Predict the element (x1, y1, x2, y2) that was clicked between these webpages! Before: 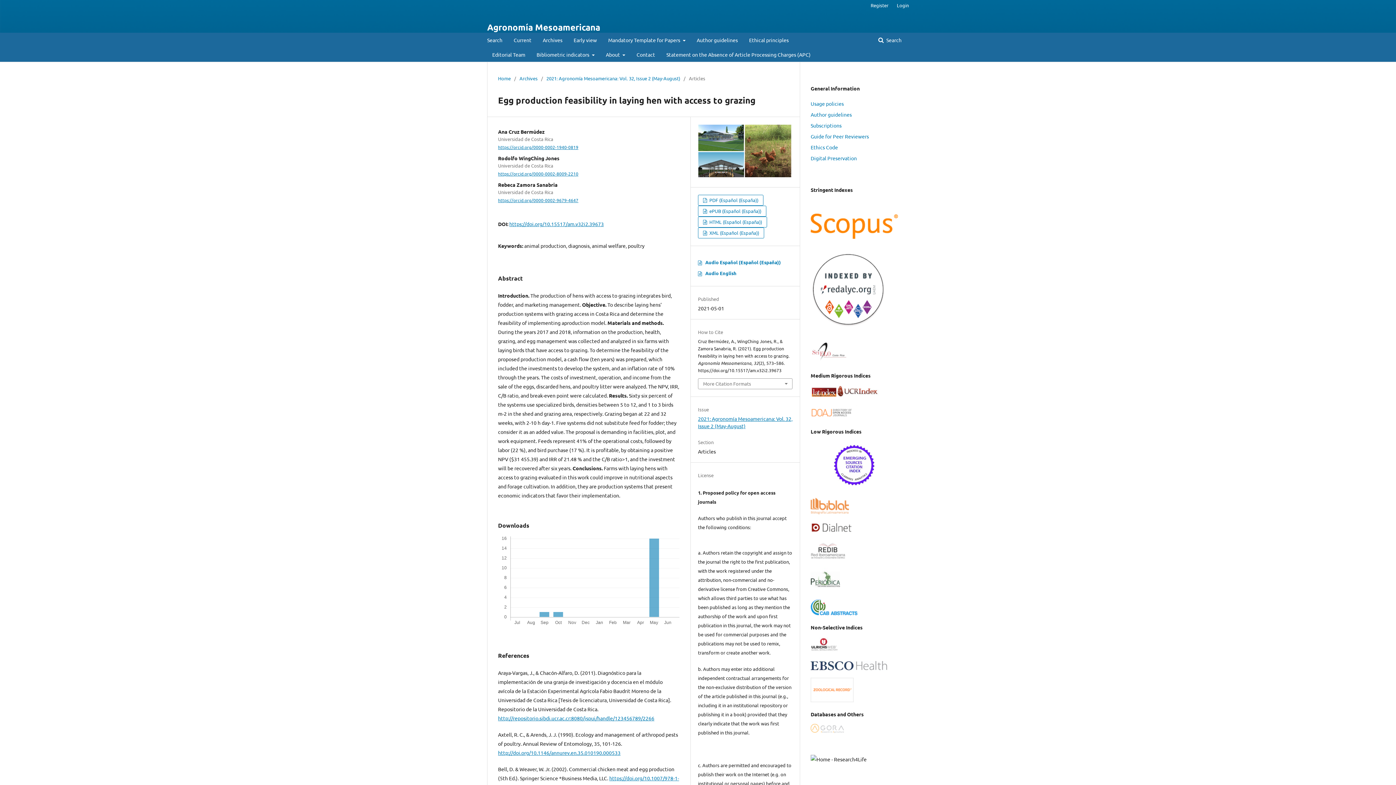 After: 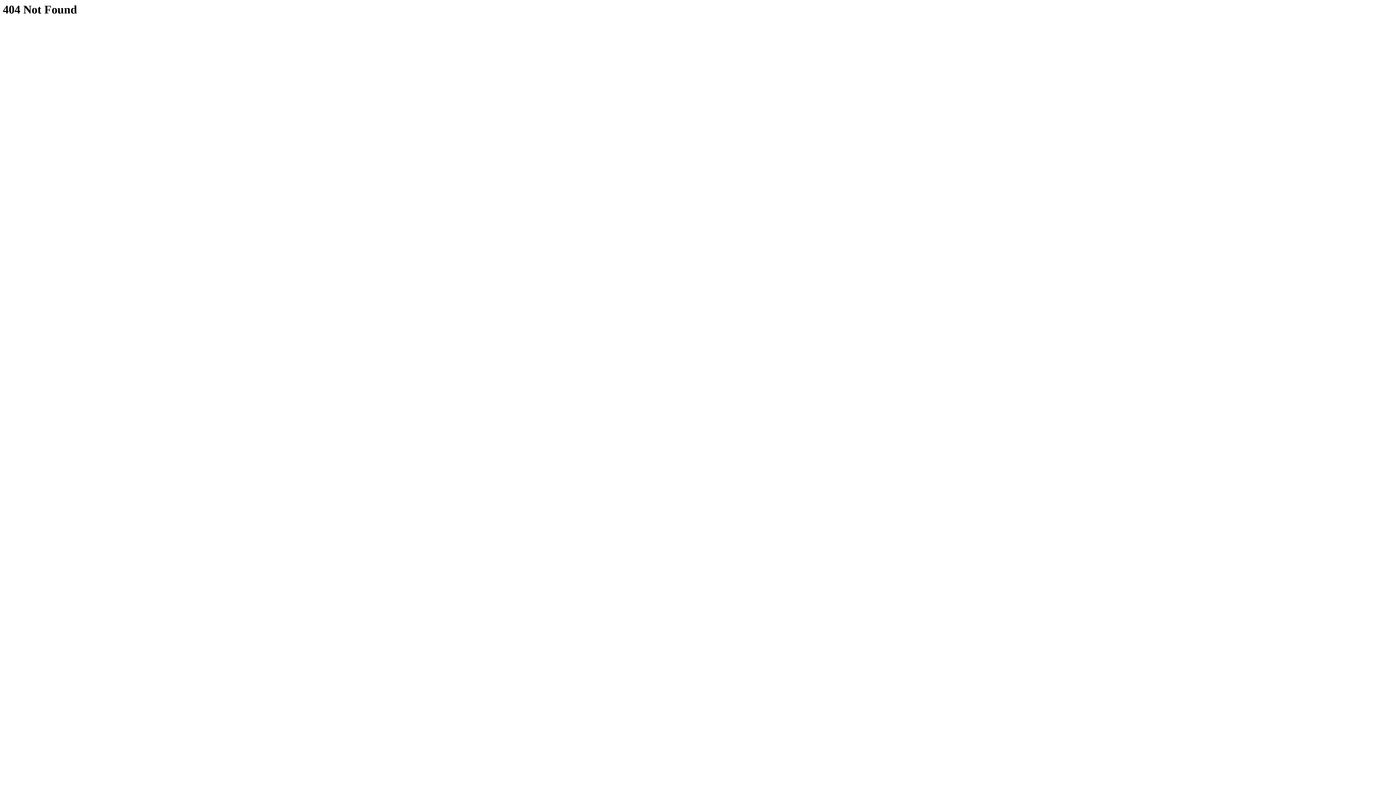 Action: label: Guide for Peer Reviewers bbox: (810, 133, 869, 139)